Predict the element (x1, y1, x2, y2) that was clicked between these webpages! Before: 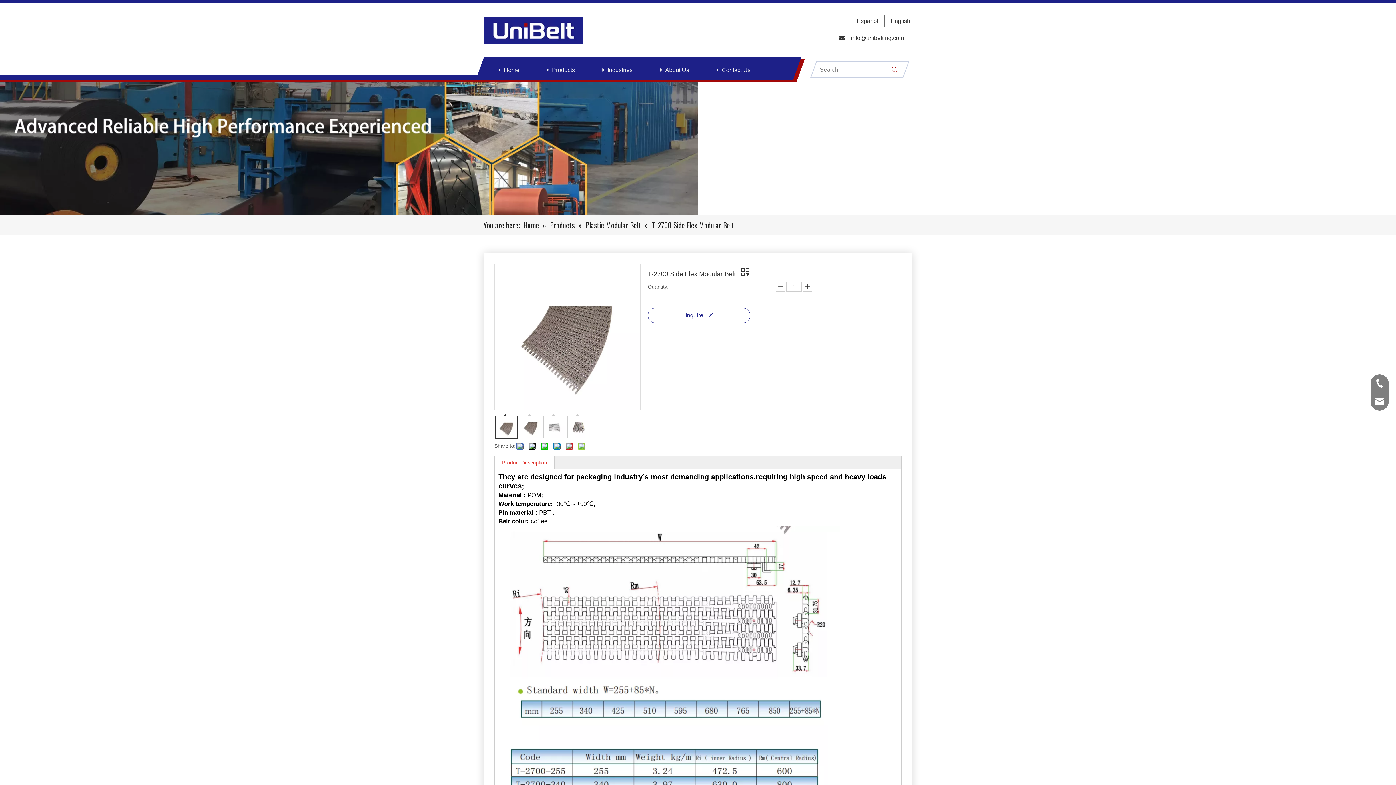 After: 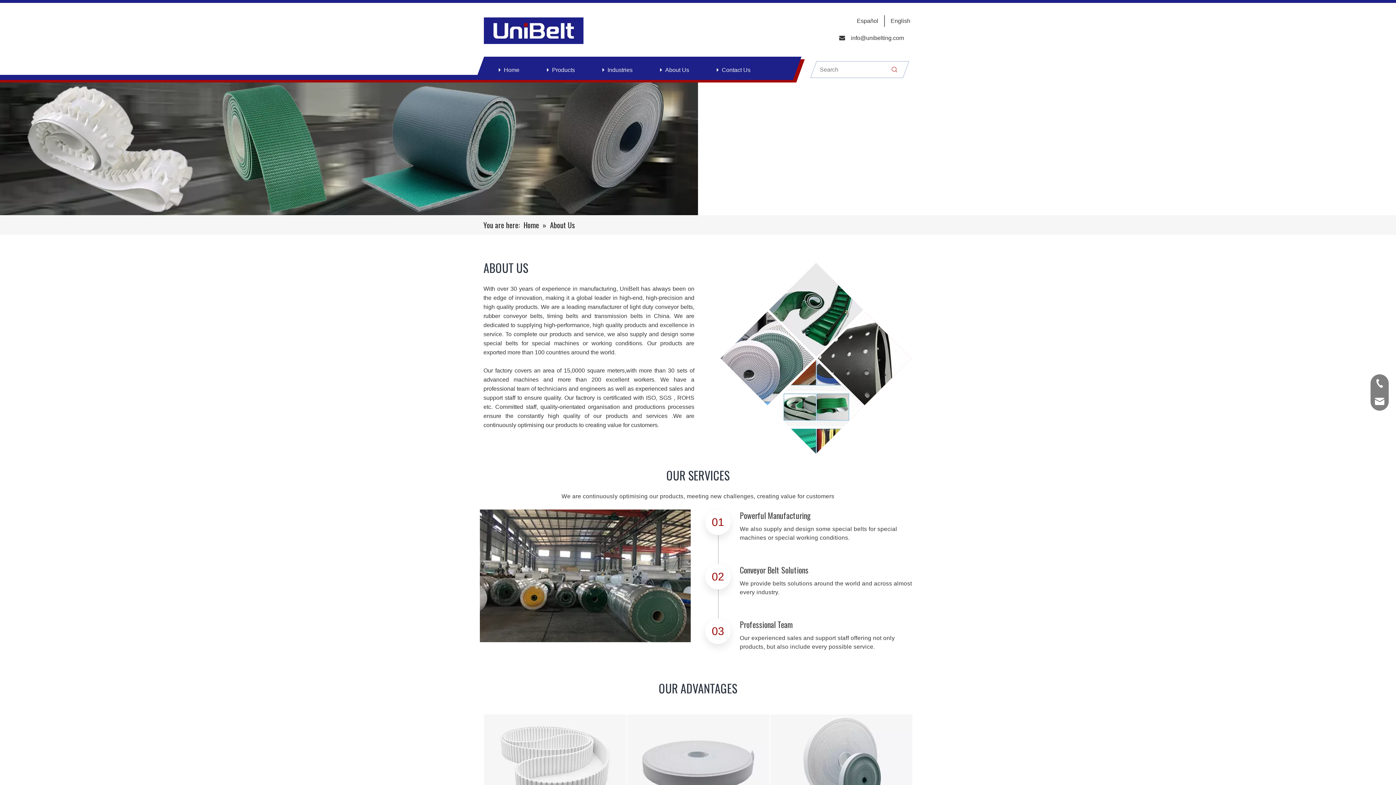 Action: bbox: (665, 64, 689, 76) label: About Us